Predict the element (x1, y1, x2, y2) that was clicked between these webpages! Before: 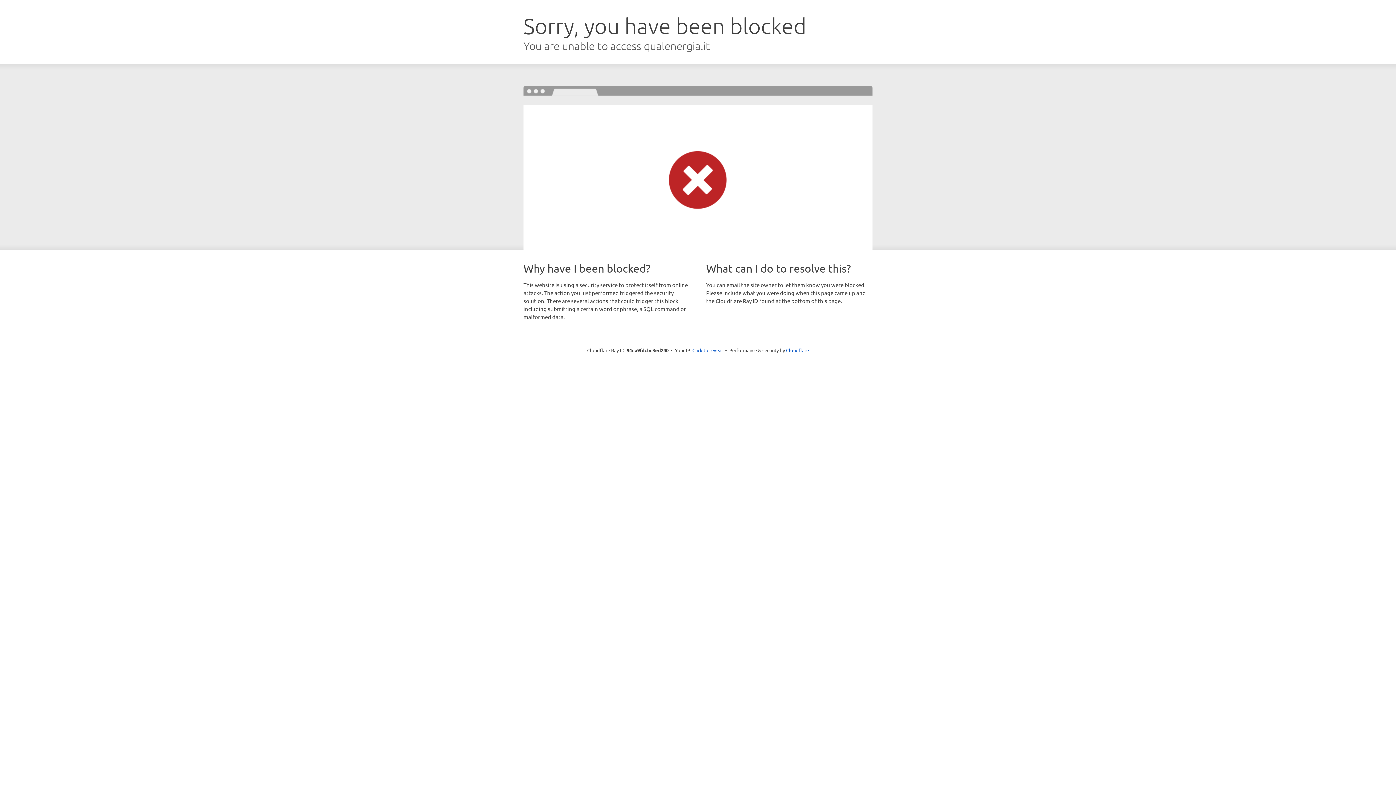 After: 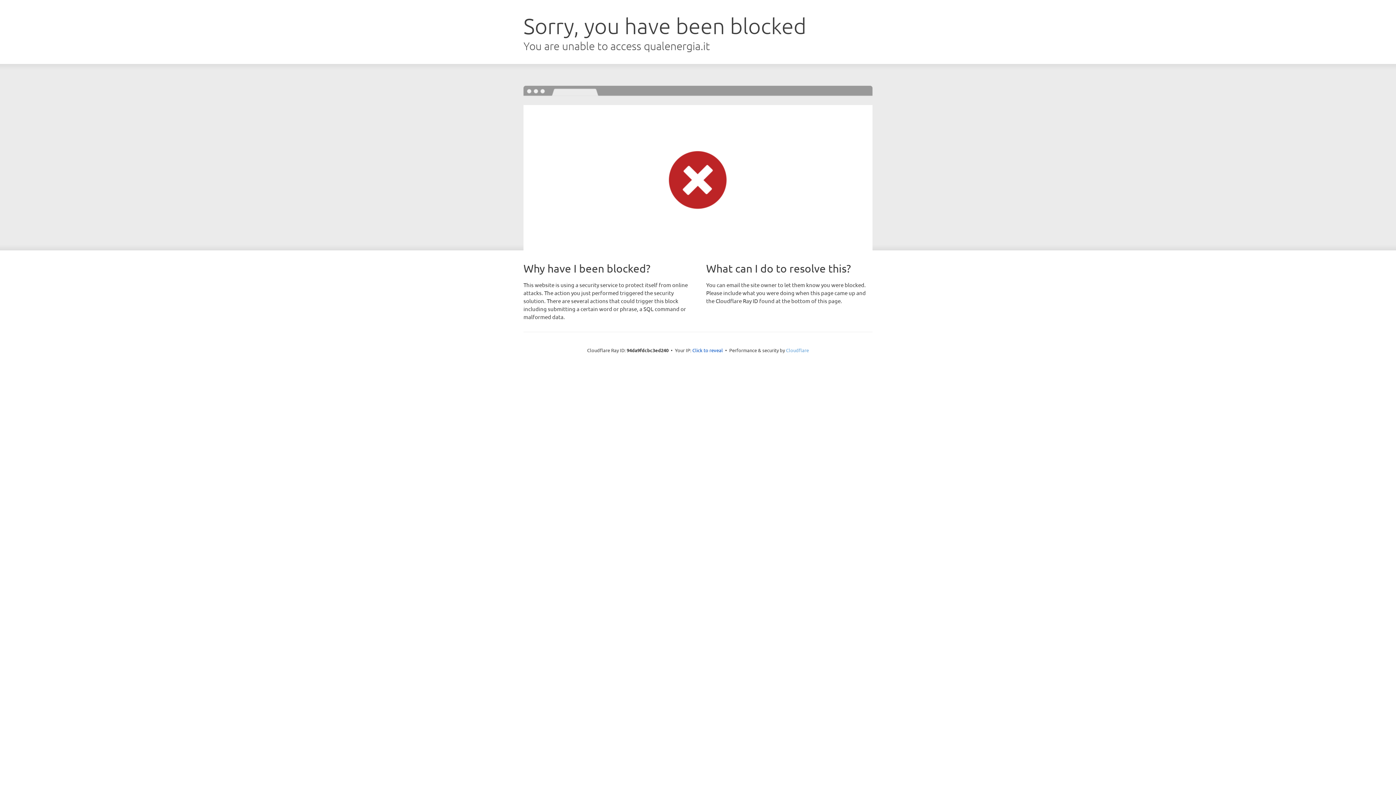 Action: label: Cloudflare bbox: (786, 347, 809, 353)